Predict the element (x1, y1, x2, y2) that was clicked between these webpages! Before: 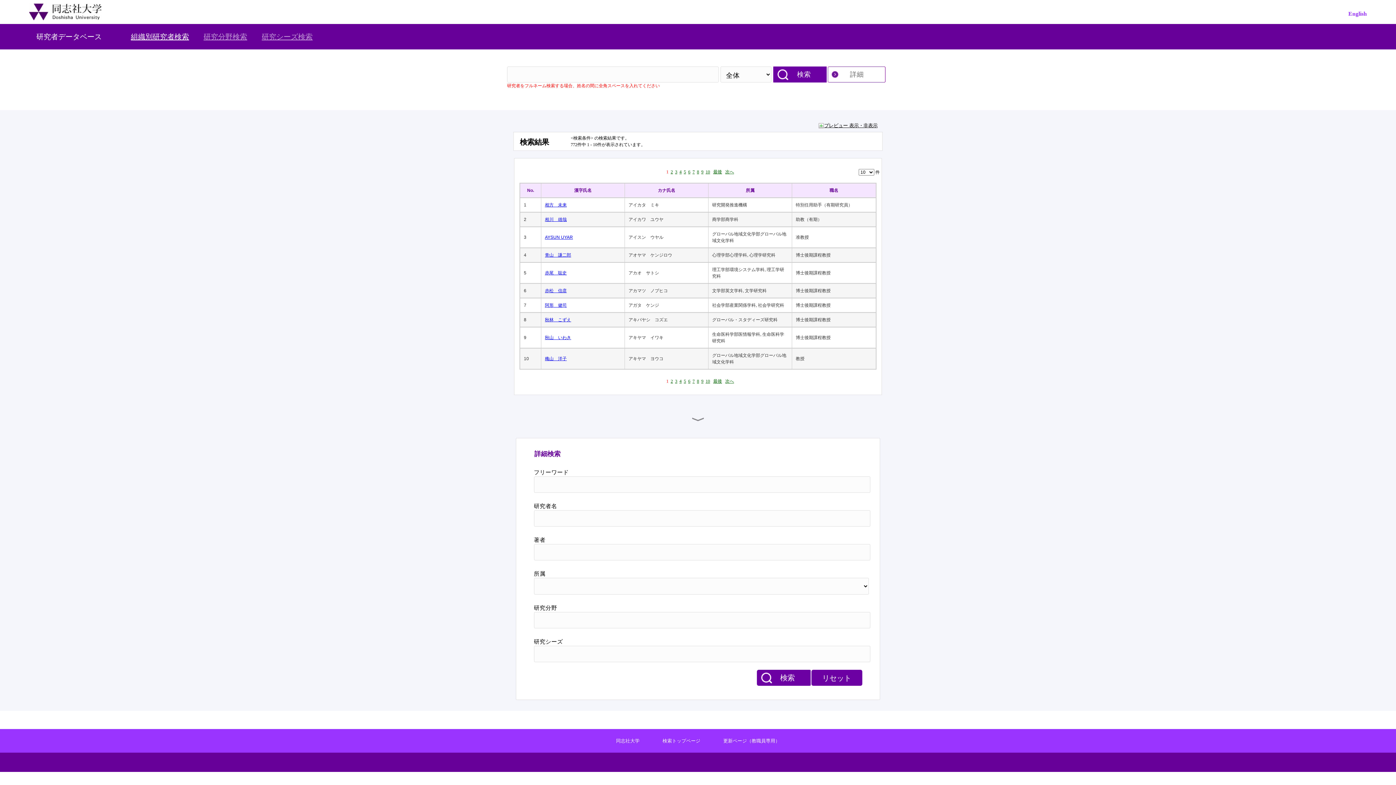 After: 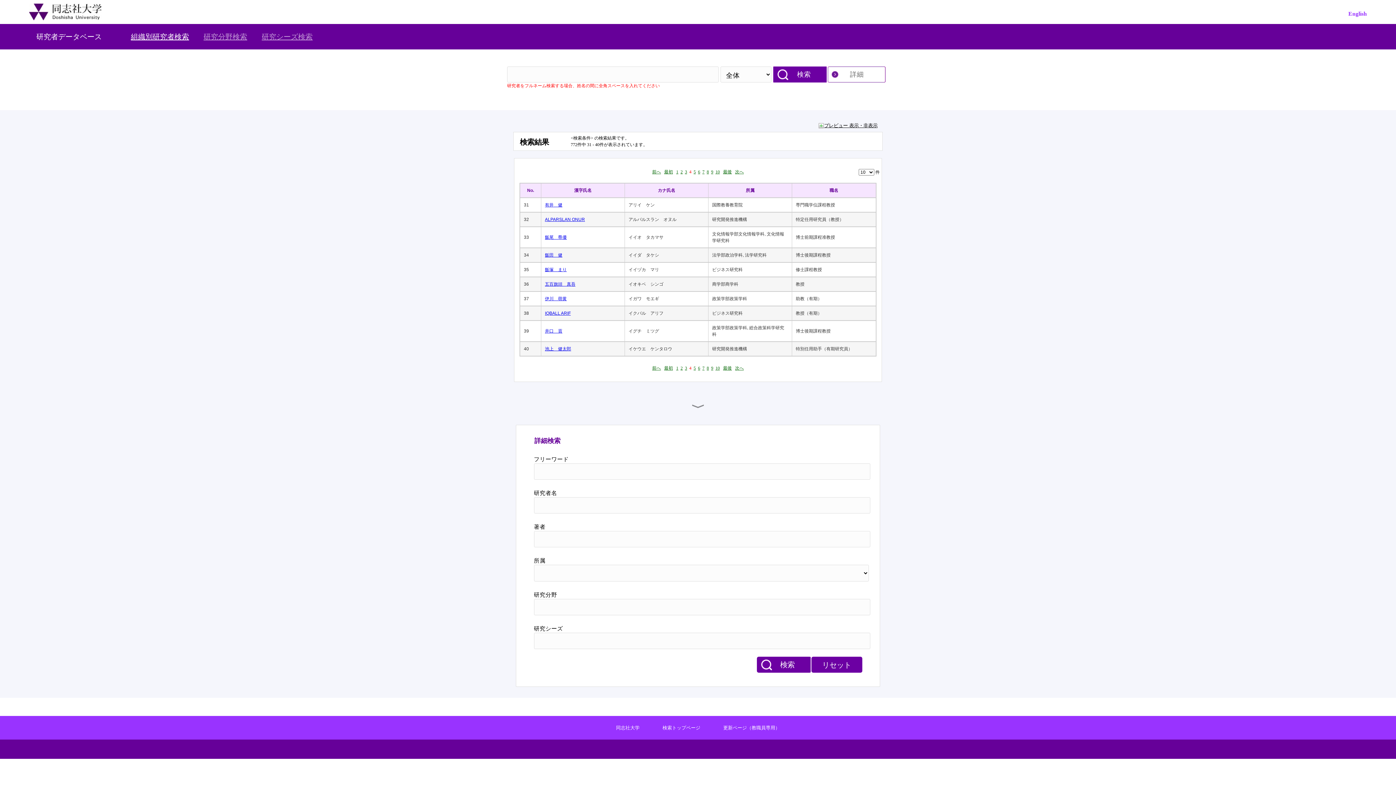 Action: bbox: (679, 378, 681, 384) label: 4